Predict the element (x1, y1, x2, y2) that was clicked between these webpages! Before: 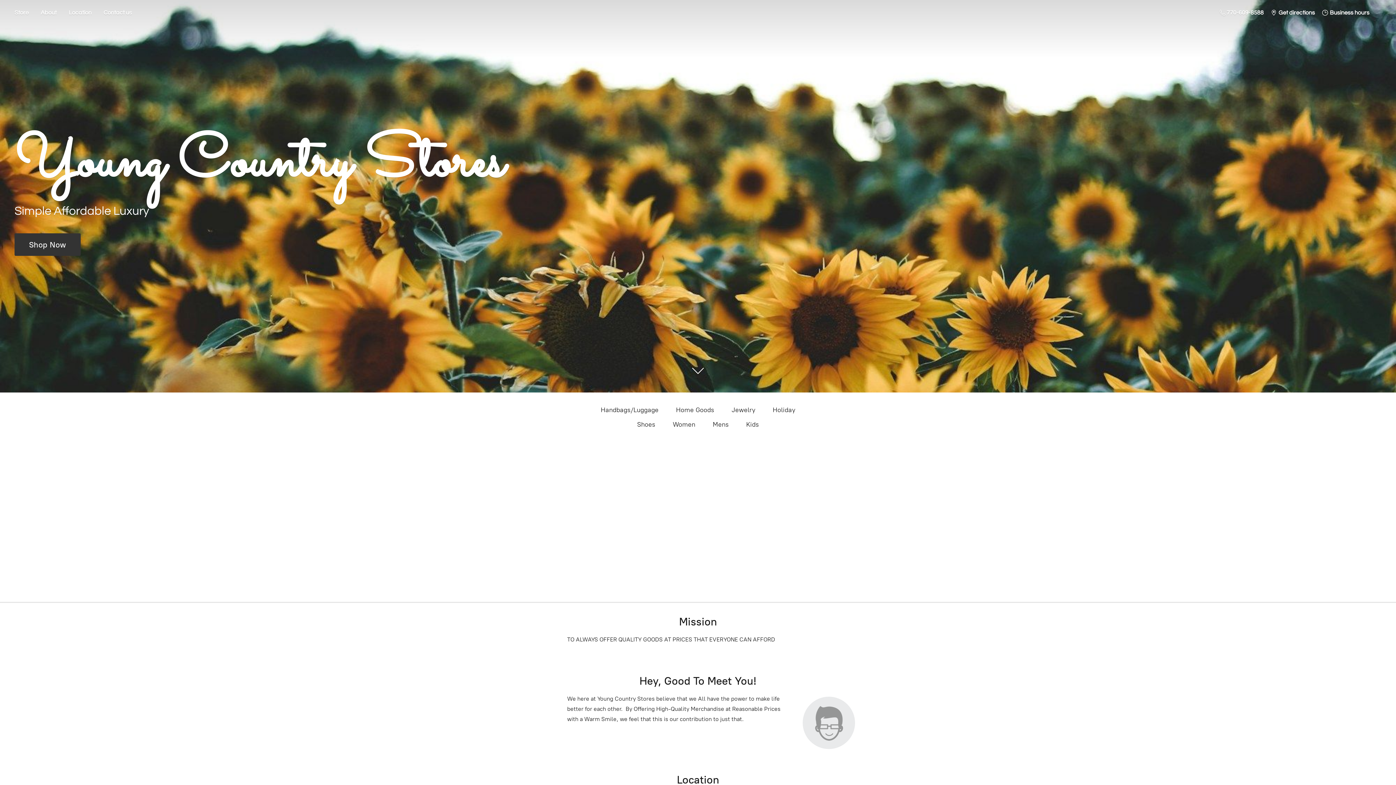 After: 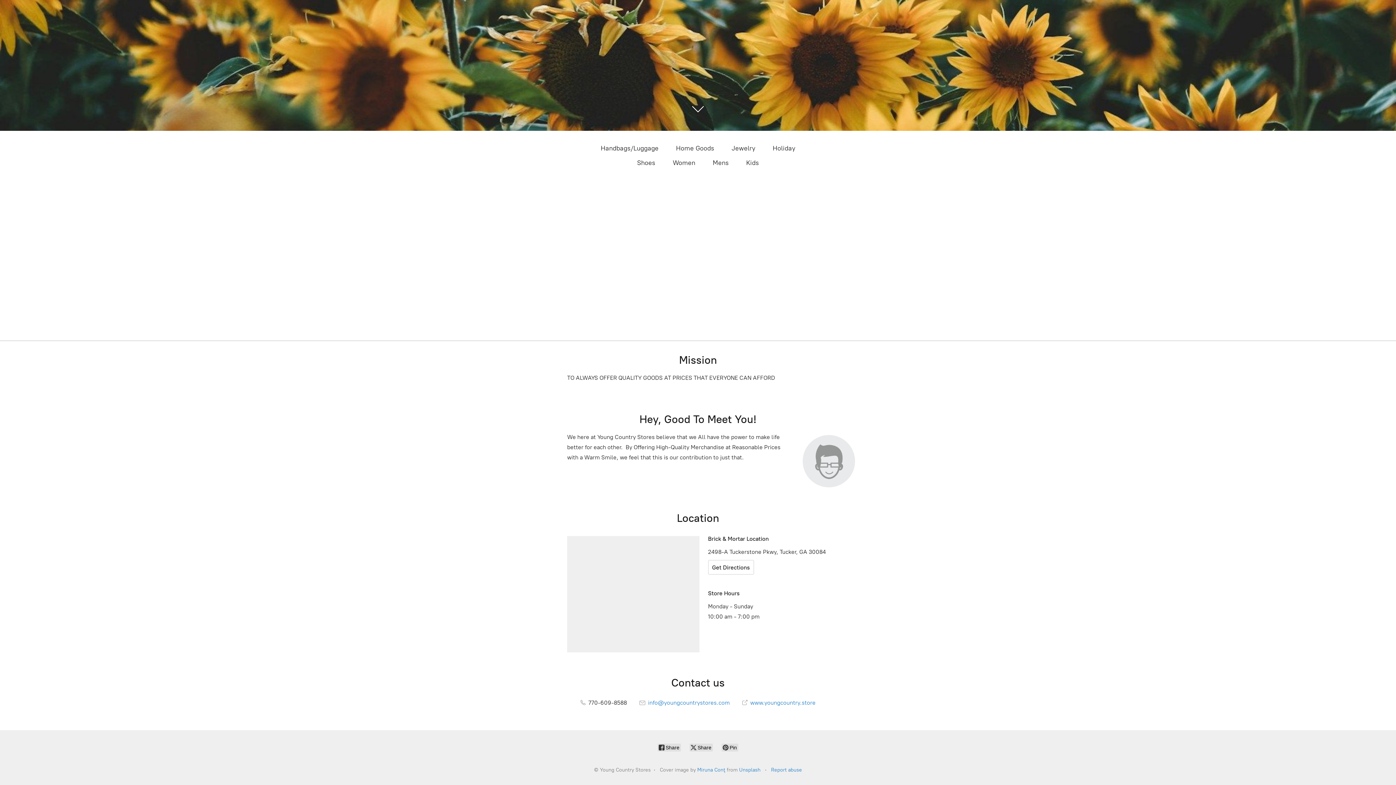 Action: label: Shop Now bbox: (14, 233, 80, 255)